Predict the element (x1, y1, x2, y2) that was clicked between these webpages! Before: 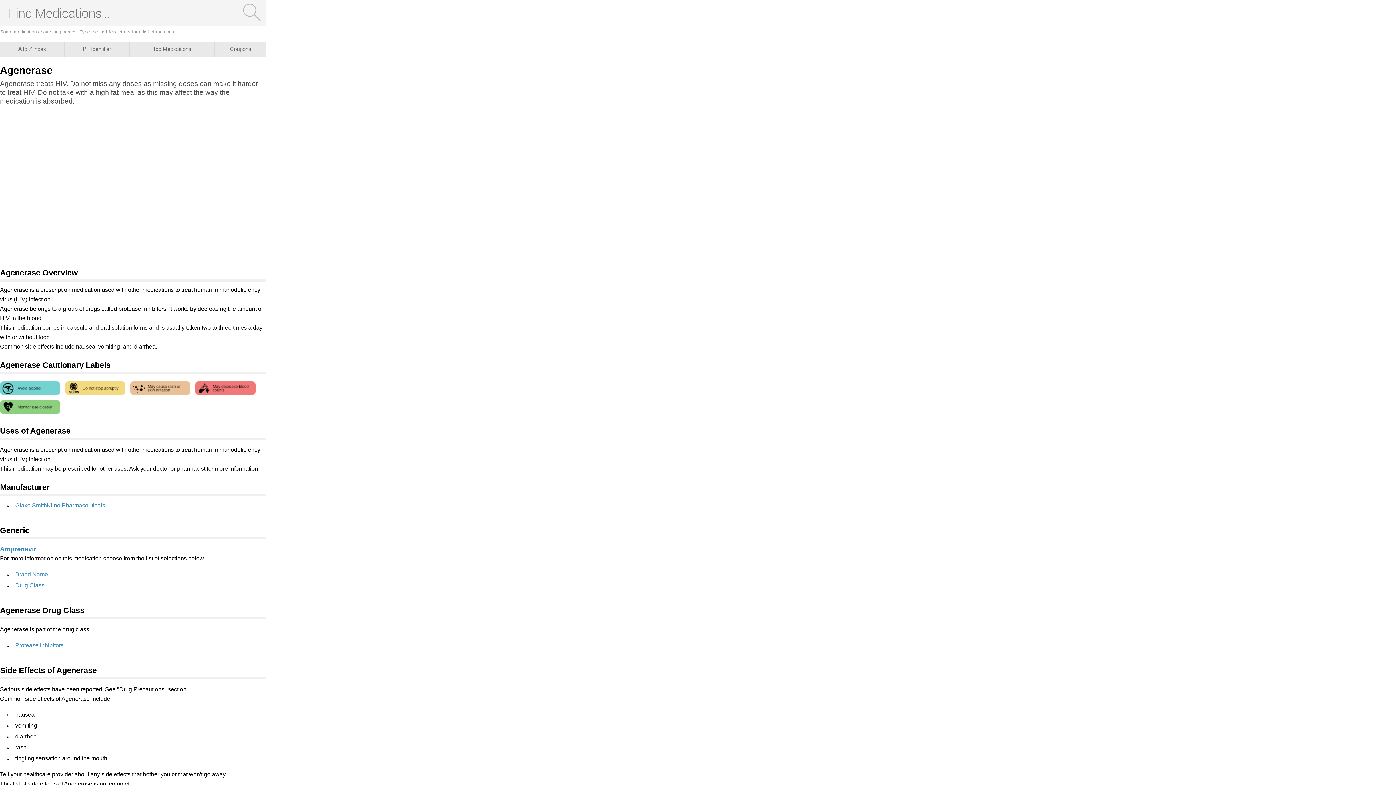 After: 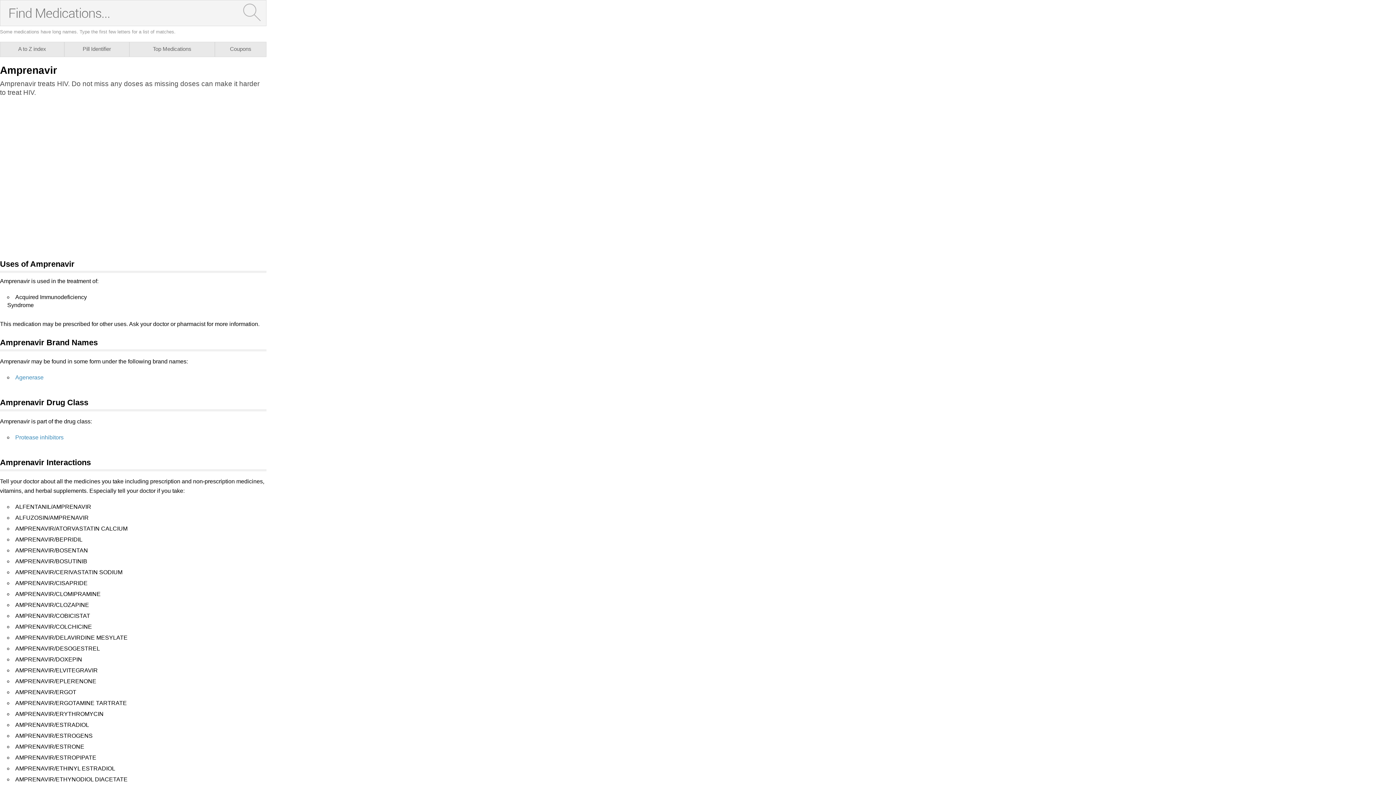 Action: bbox: (0, 545, 36, 553) label: Amprenavir